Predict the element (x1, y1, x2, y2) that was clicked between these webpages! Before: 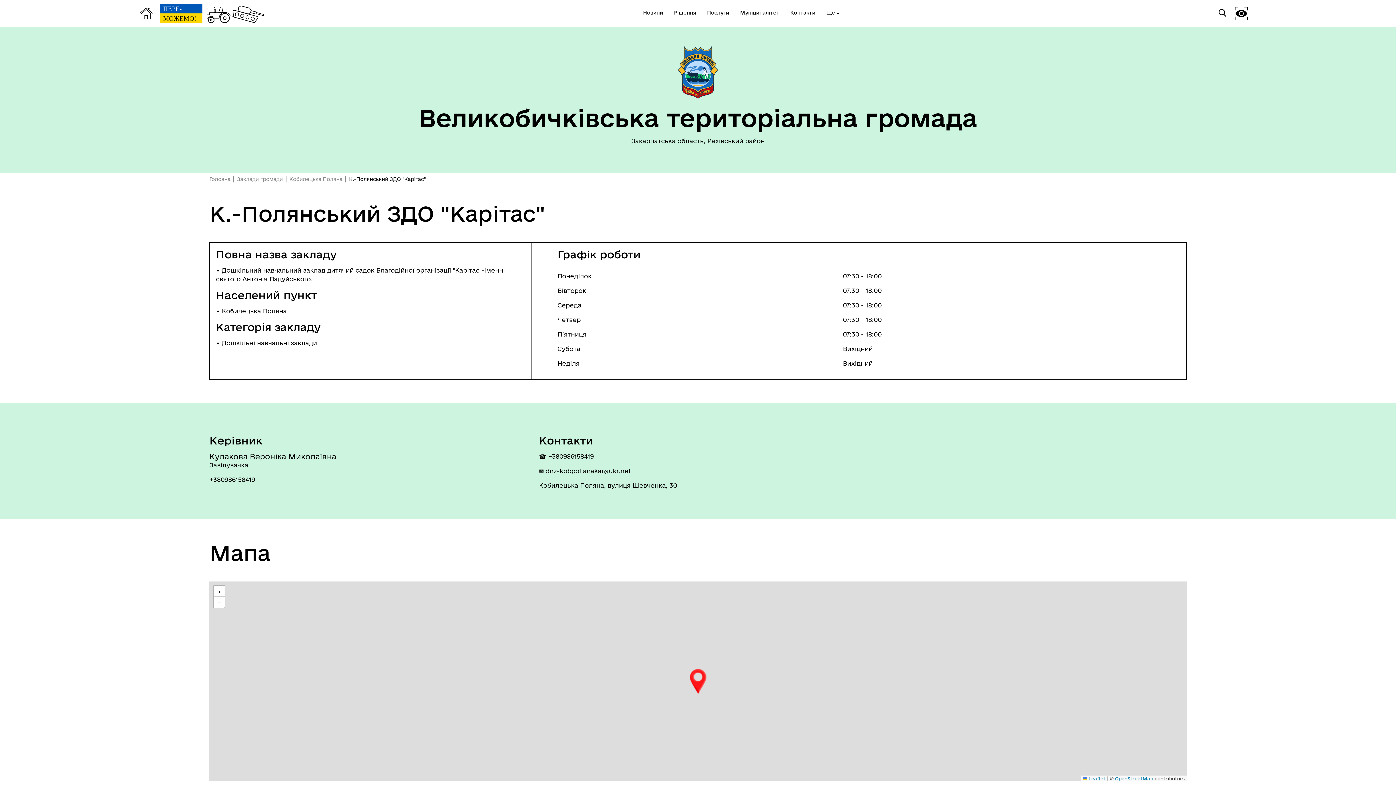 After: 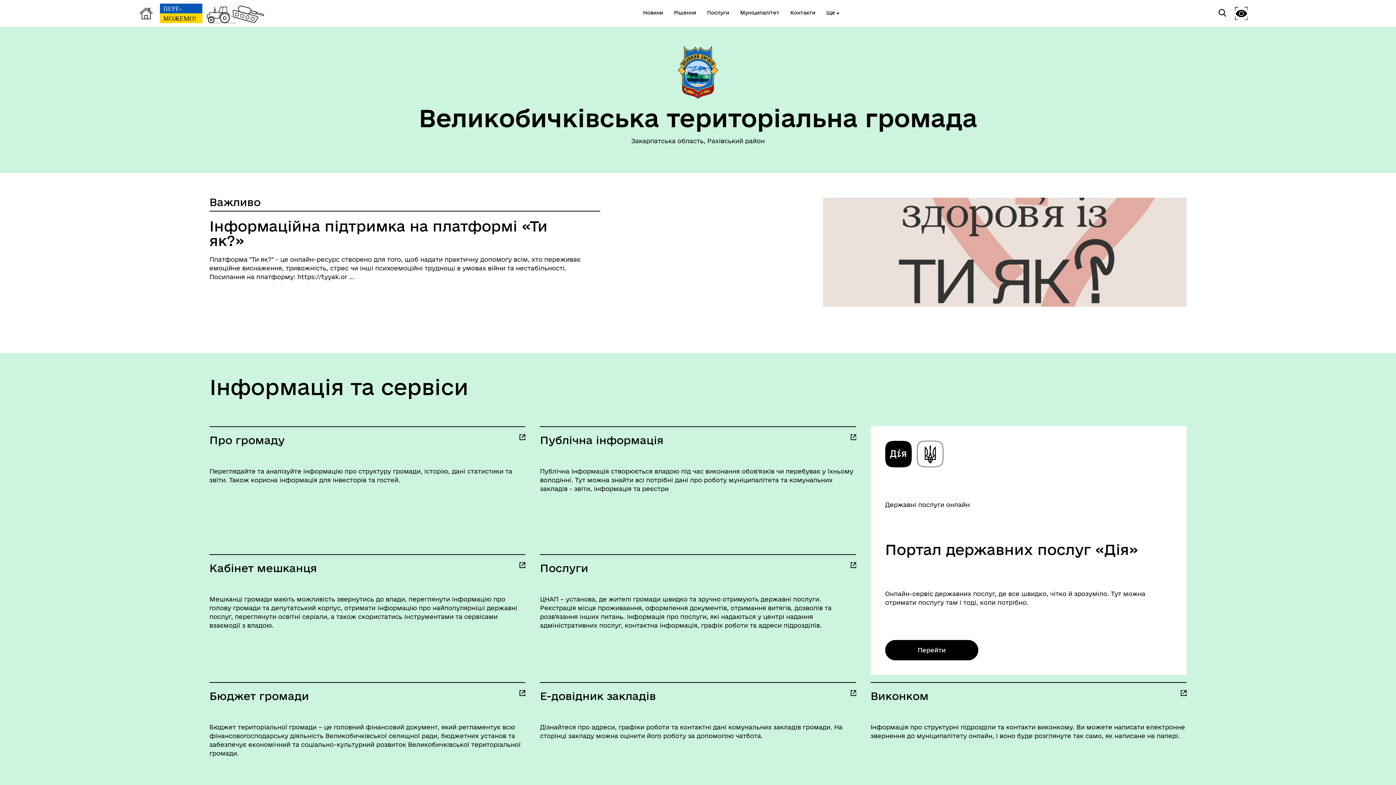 Action: label: Головна bbox: (209, 176, 230, 182)